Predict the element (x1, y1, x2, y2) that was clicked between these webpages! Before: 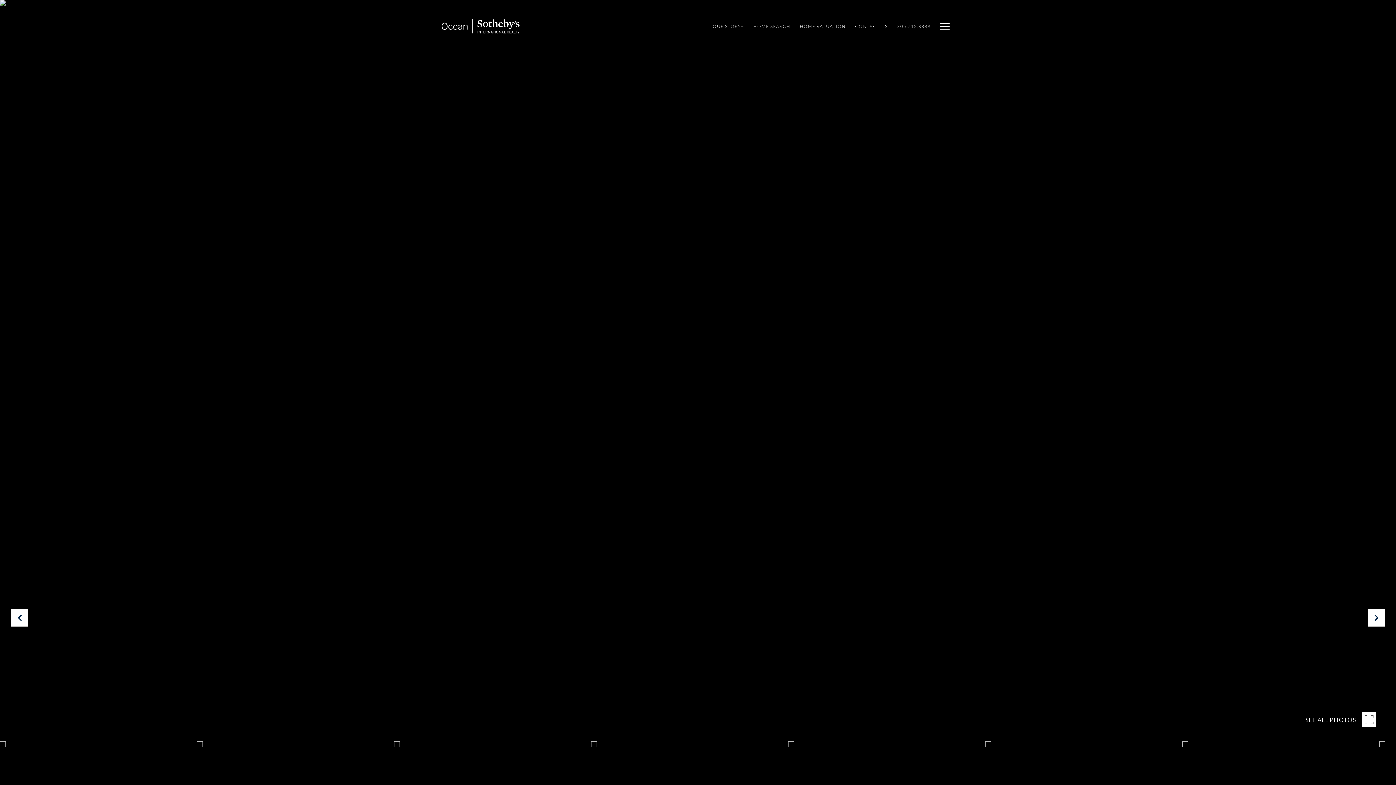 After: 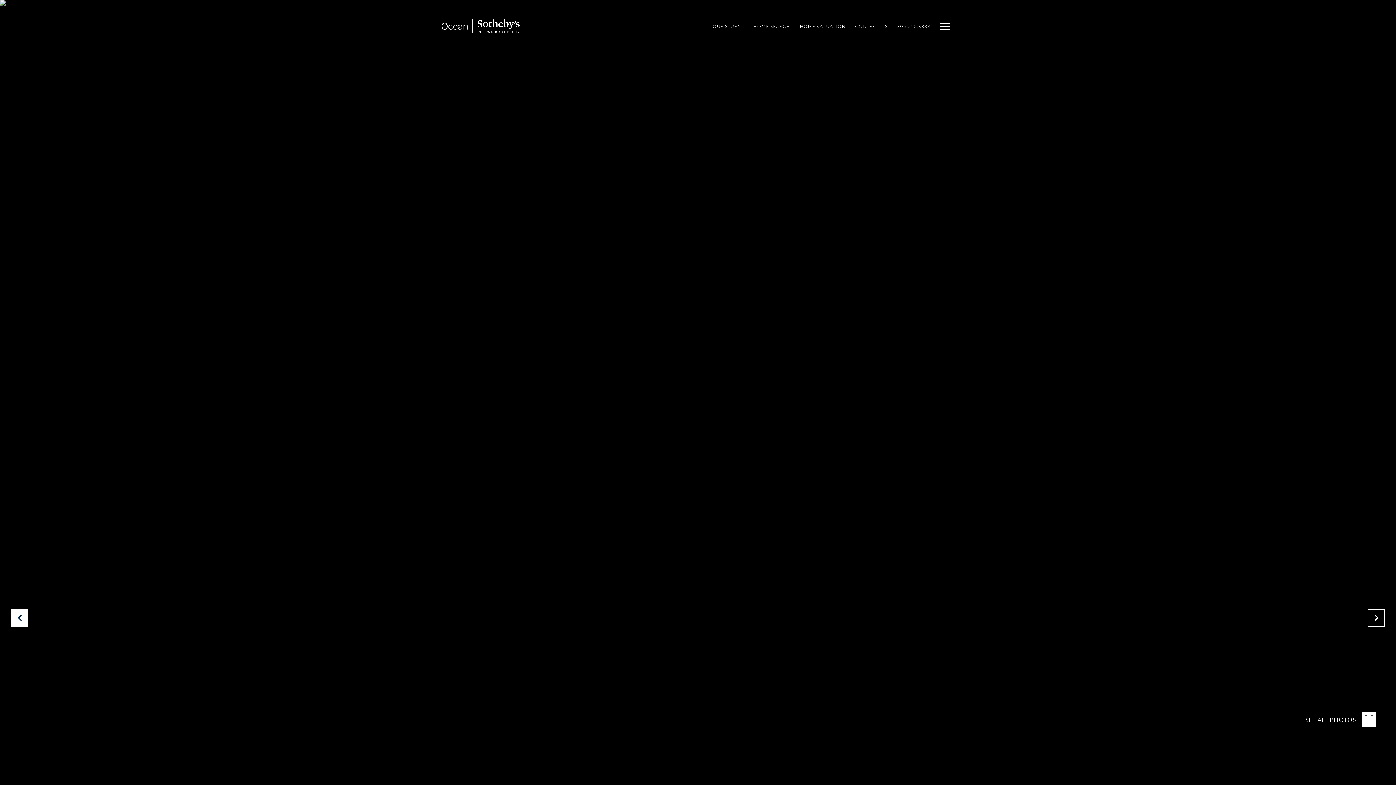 Action: bbox: (1368, 609, 1385, 626)